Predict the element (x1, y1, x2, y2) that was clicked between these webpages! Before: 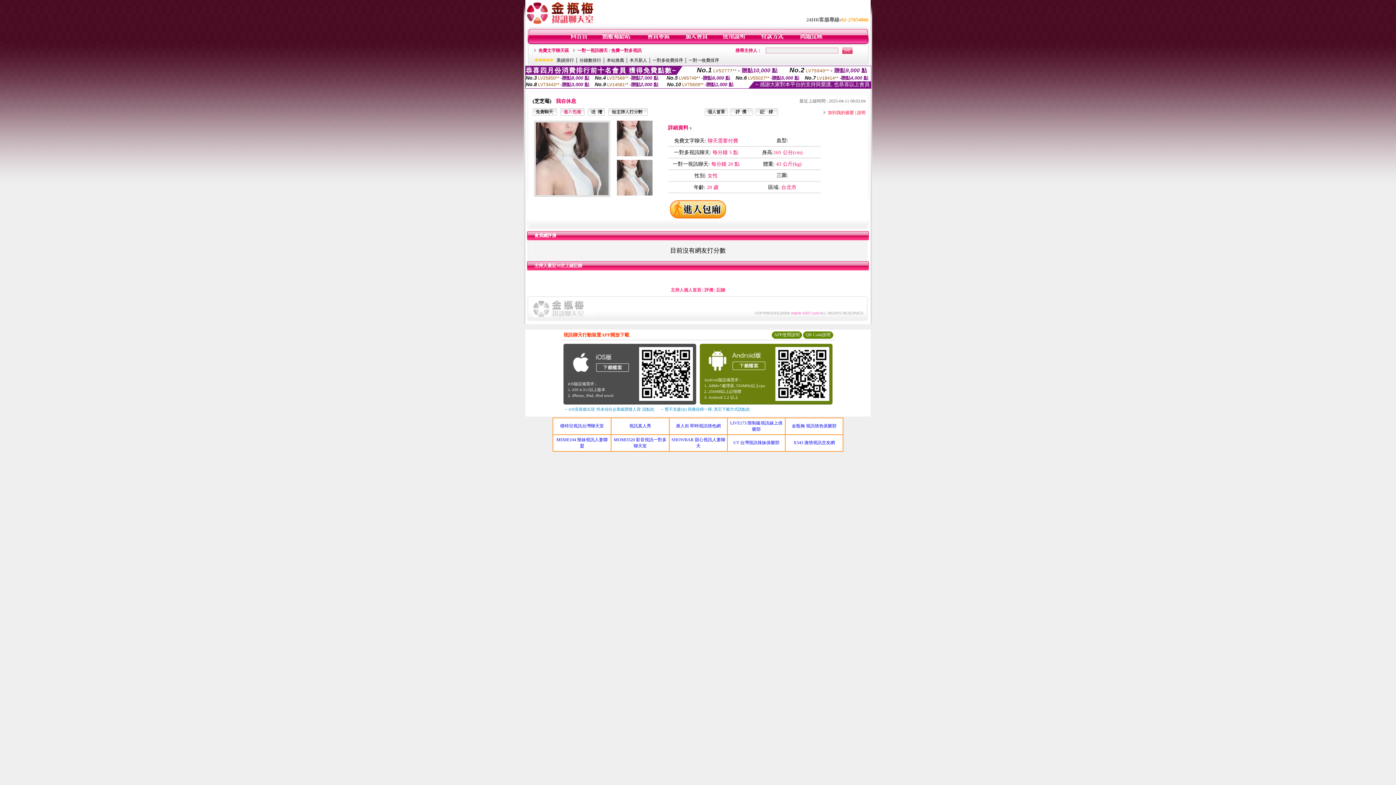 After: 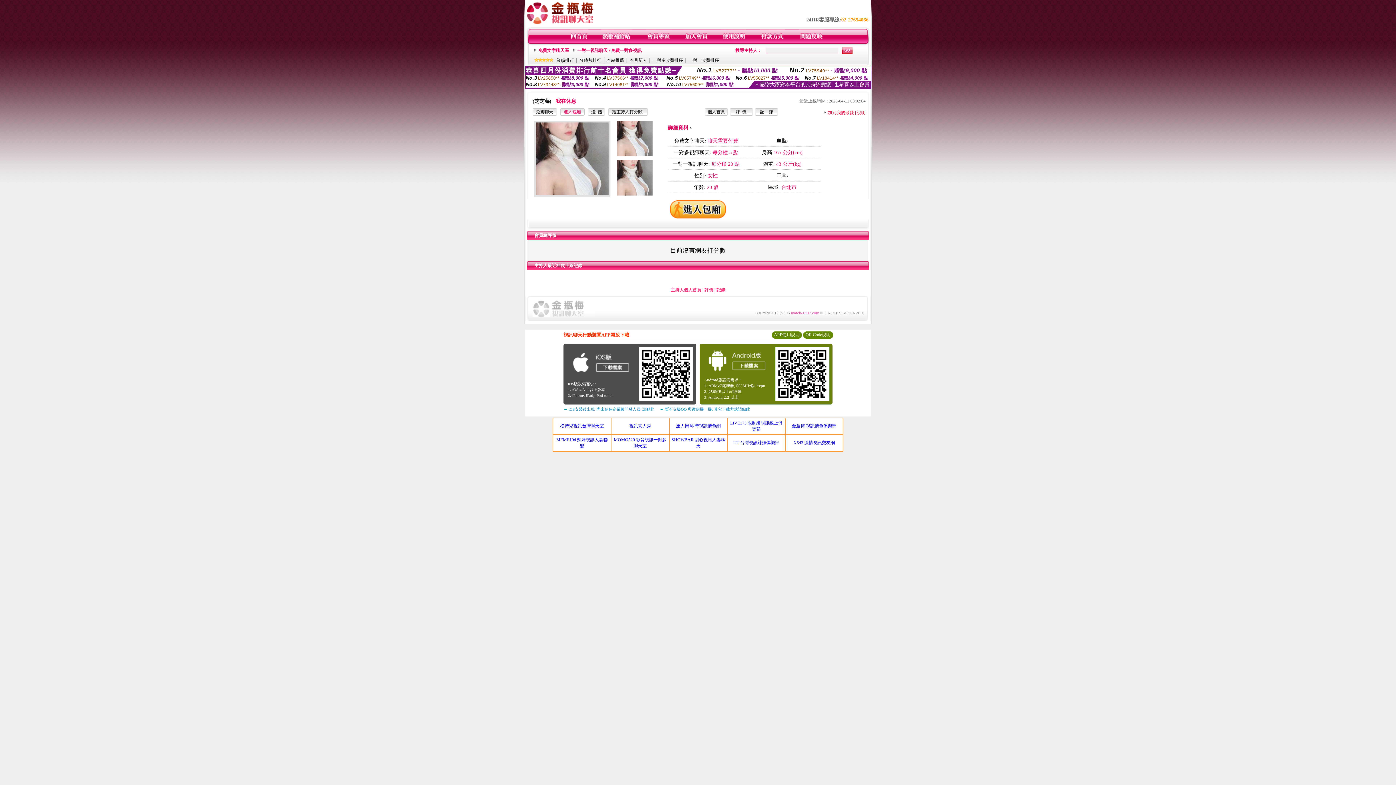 Action: label: 模特兒視訊台灣聊天室 bbox: (560, 423, 604, 428)